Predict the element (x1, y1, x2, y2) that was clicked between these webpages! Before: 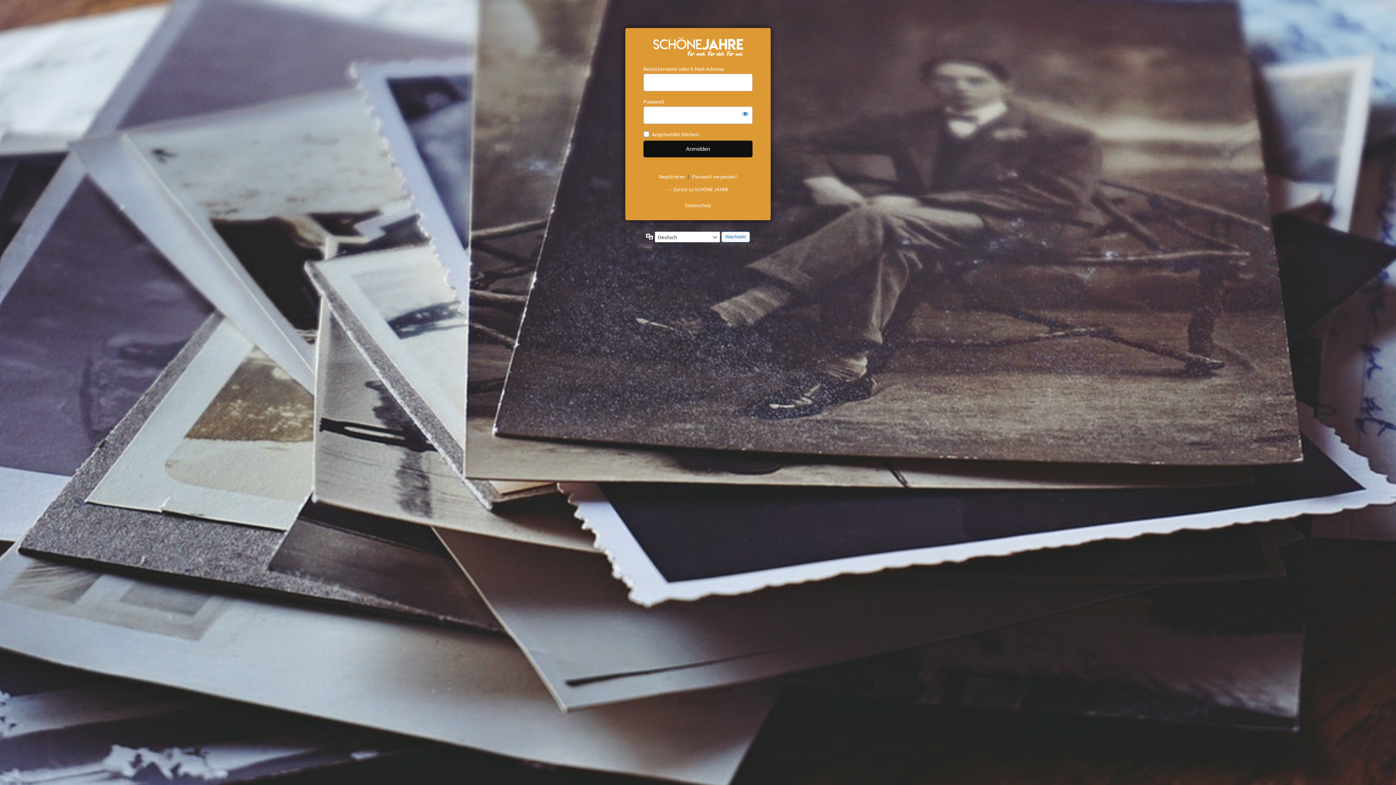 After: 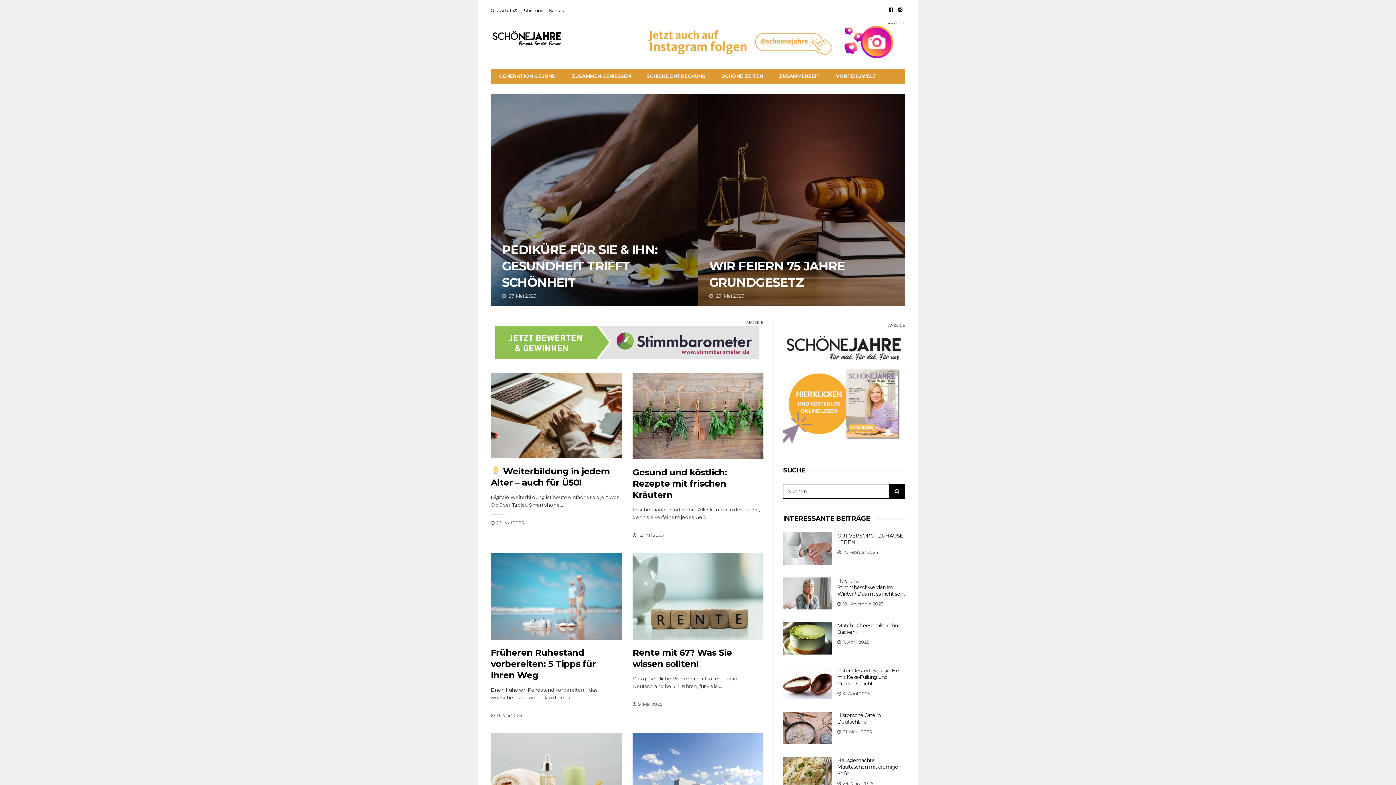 Action: label: https://www.schoenejahre.de bbox: (647, 37, 749, 56)